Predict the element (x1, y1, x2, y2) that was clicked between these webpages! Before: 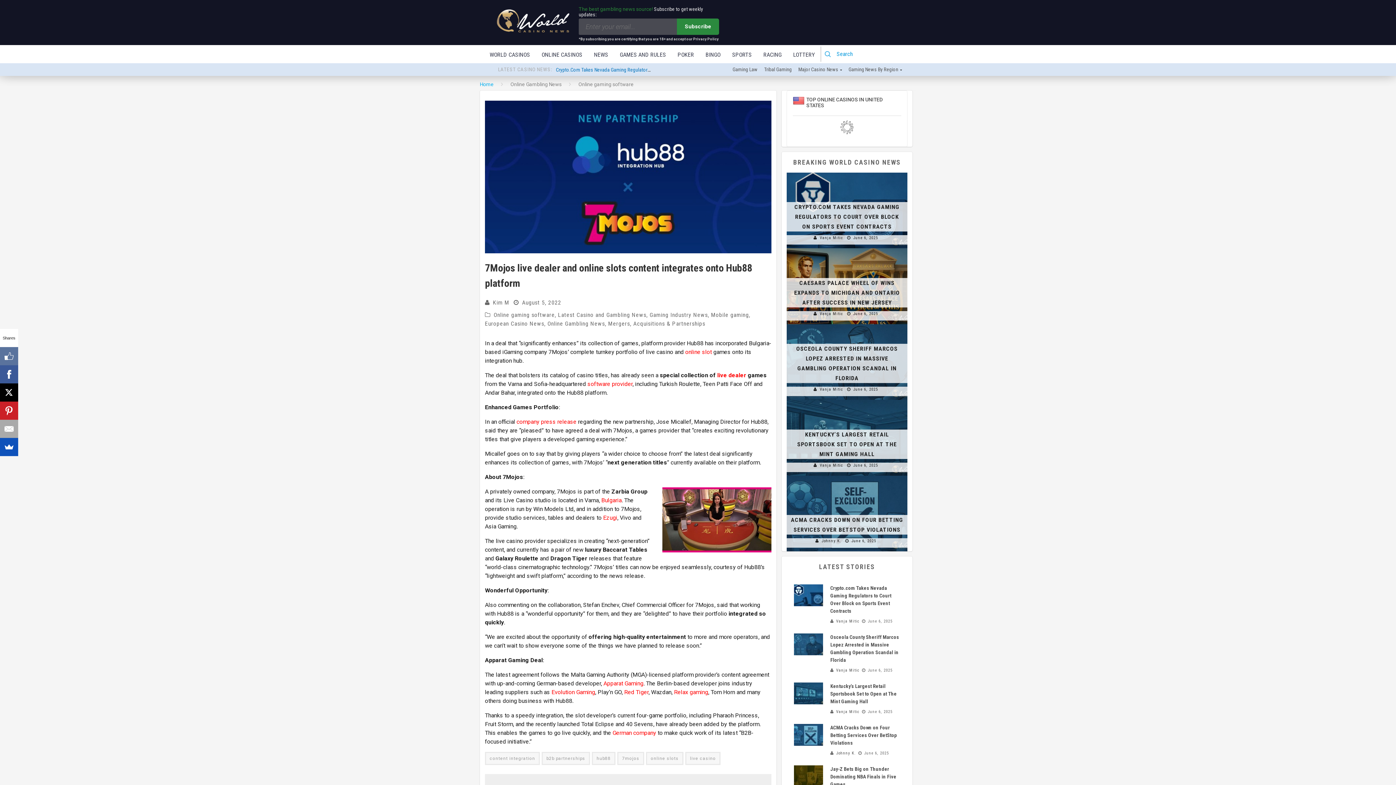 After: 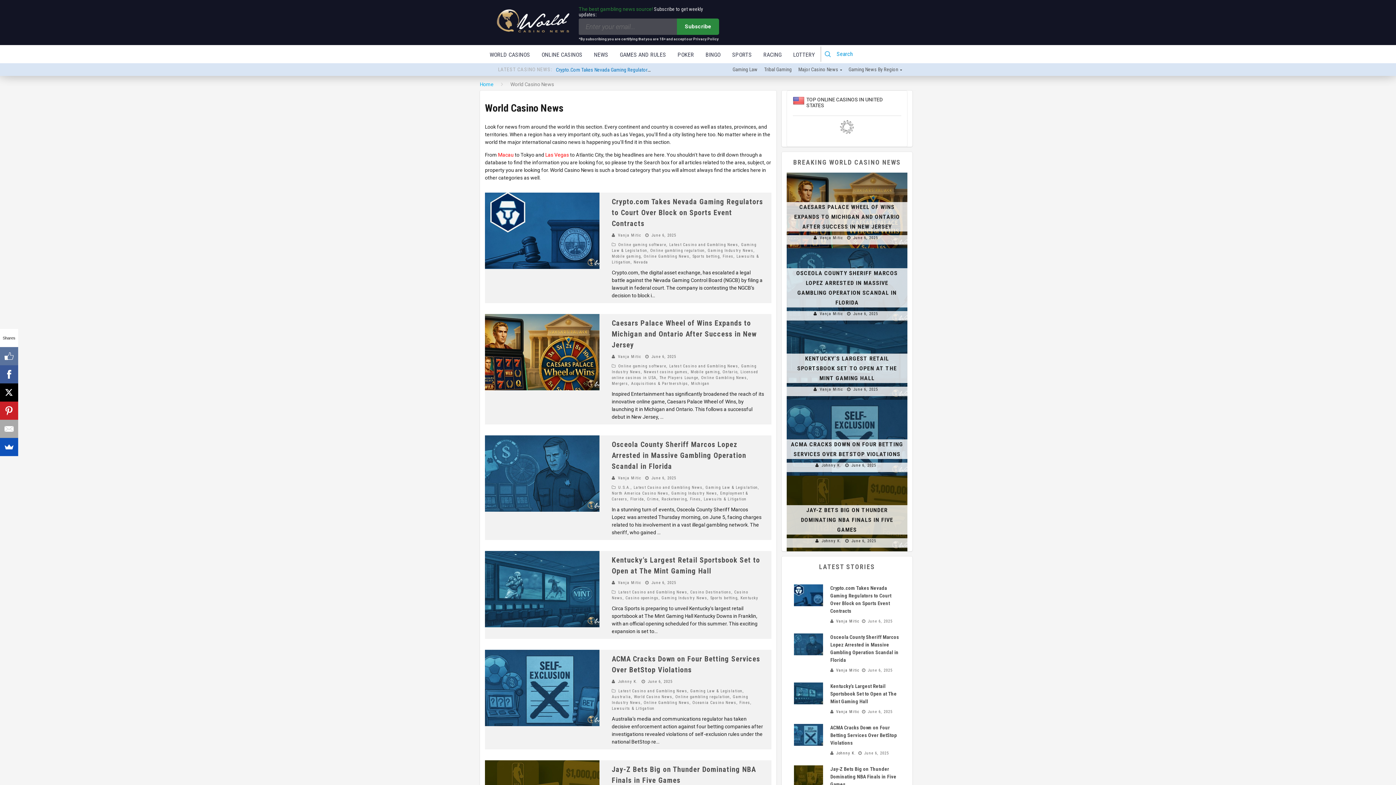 Action: bbox: (845, 63, 905, 76) label: Gaming News By Region